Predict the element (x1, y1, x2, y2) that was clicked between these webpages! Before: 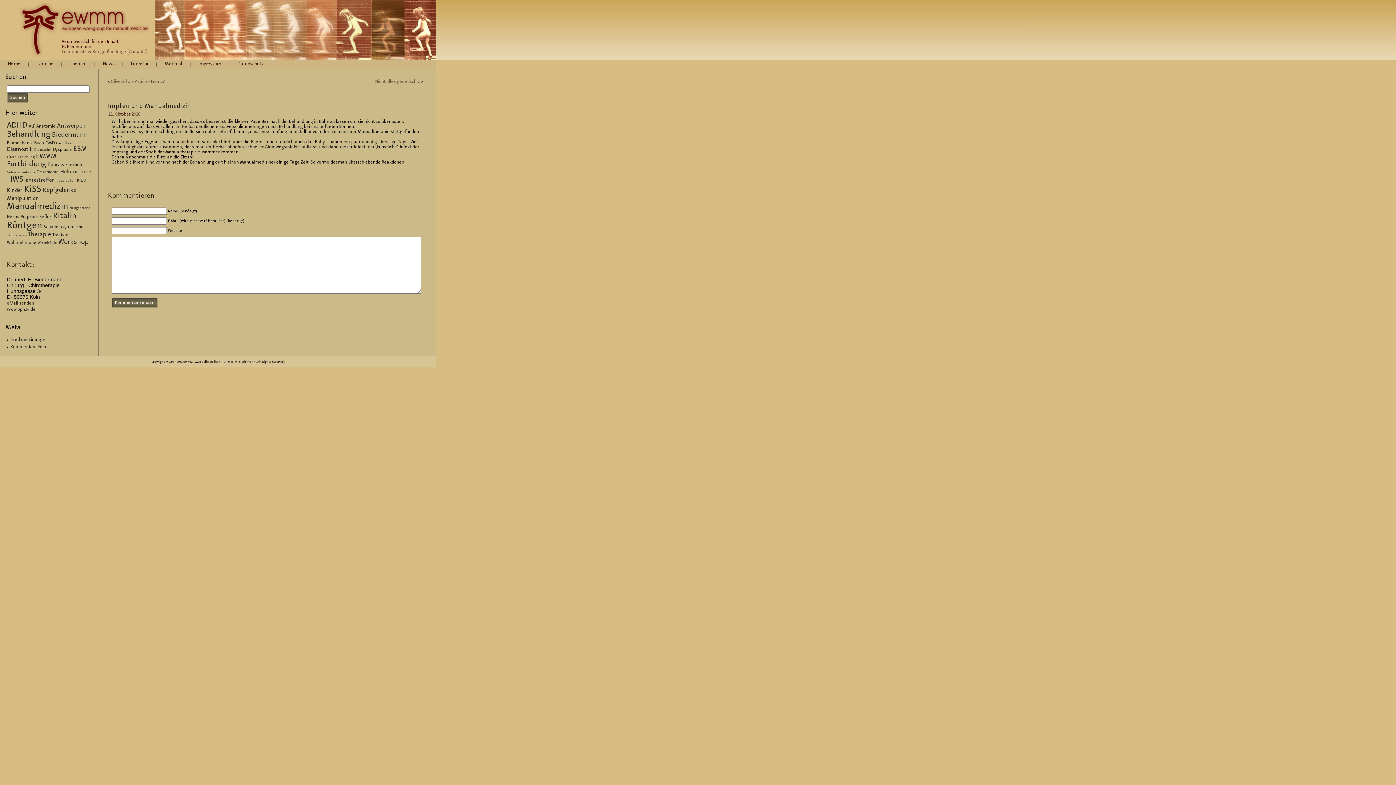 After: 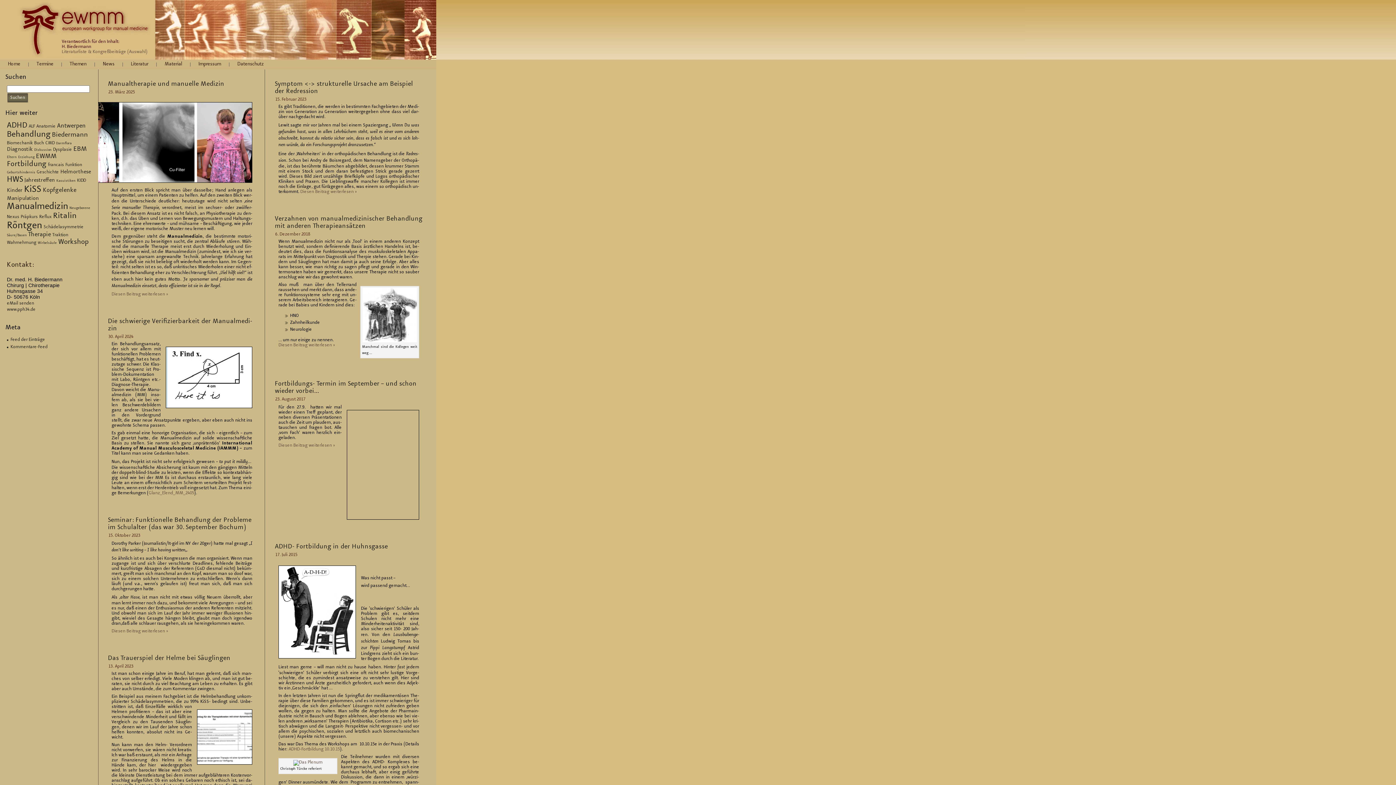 Action: bbox: (94, 59, 122, 69) label: News